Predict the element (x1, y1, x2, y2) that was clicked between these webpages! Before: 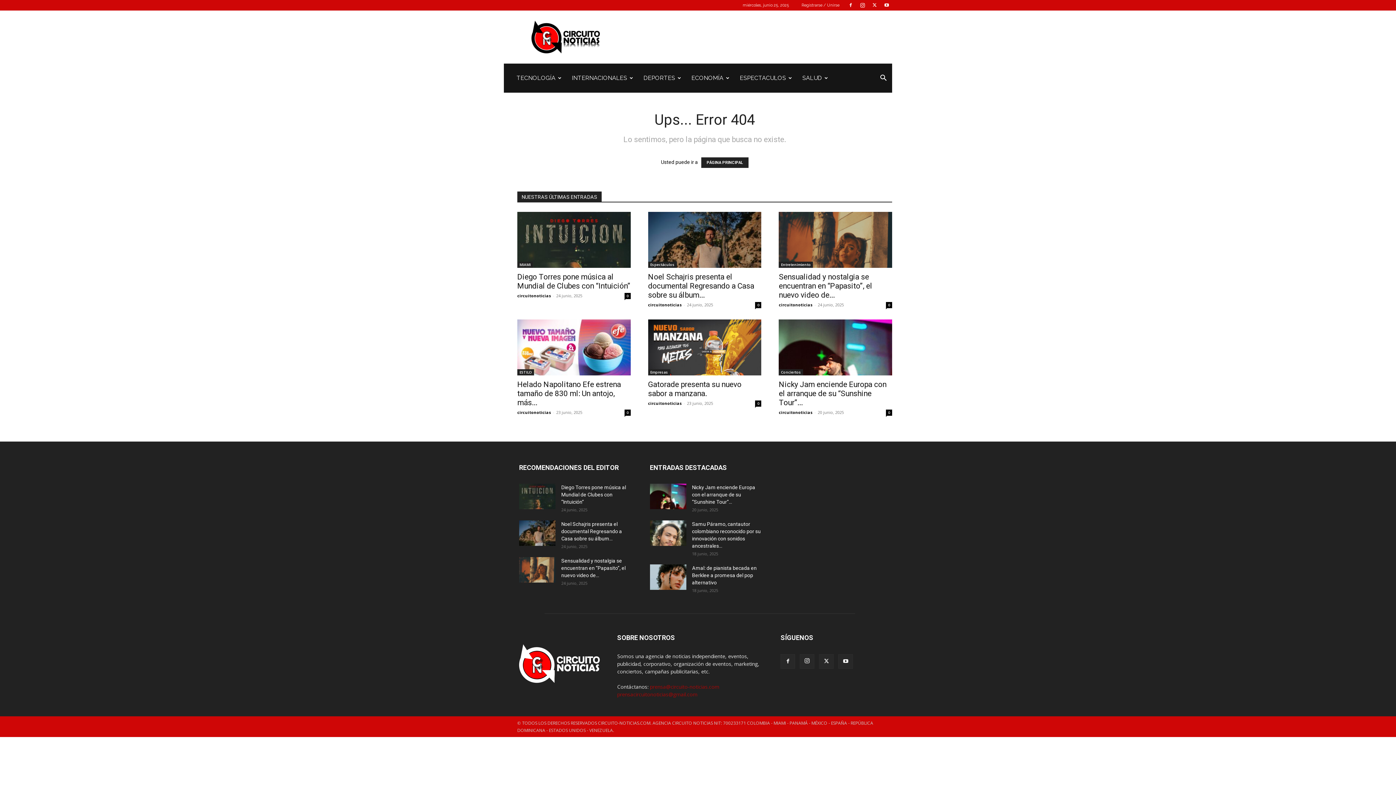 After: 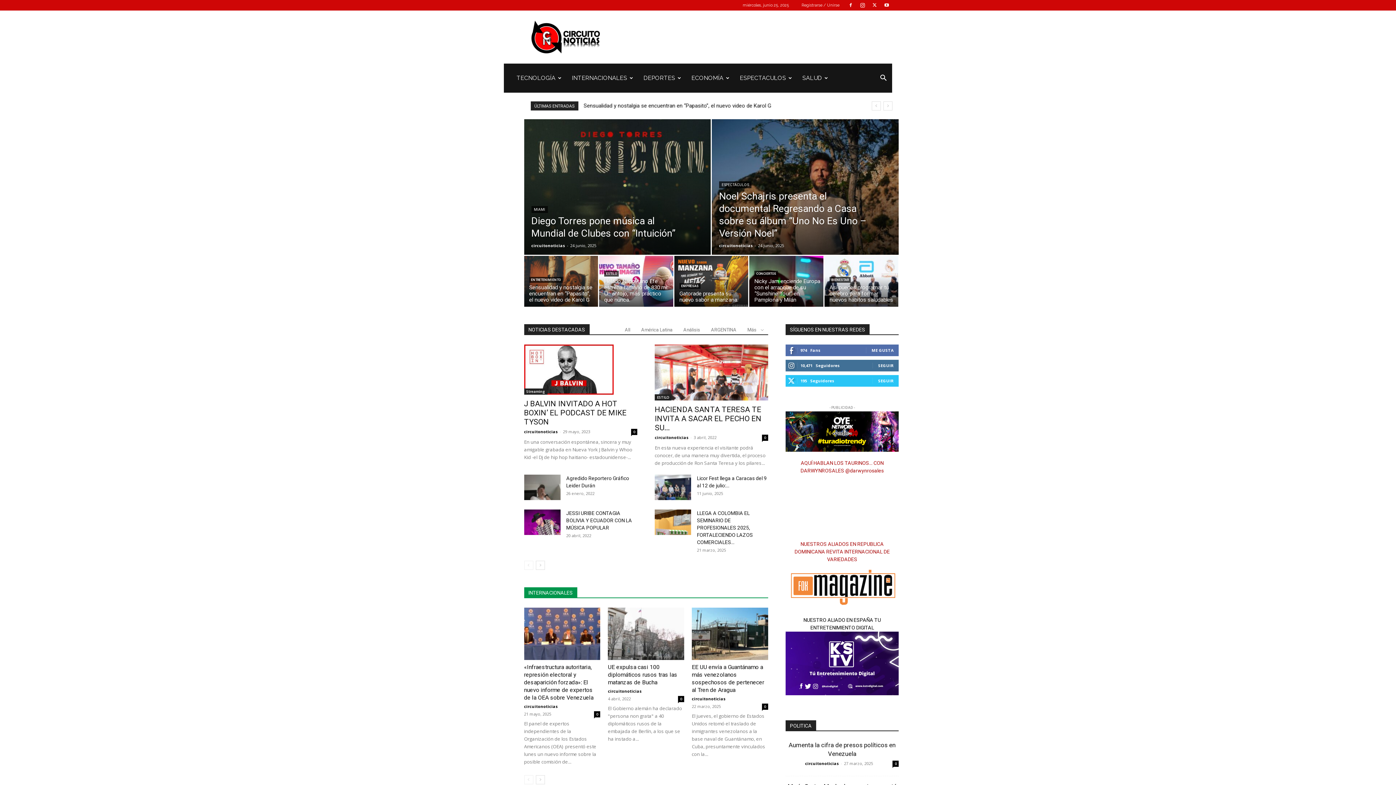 Action: bbox: (519, 678, 599, 684)